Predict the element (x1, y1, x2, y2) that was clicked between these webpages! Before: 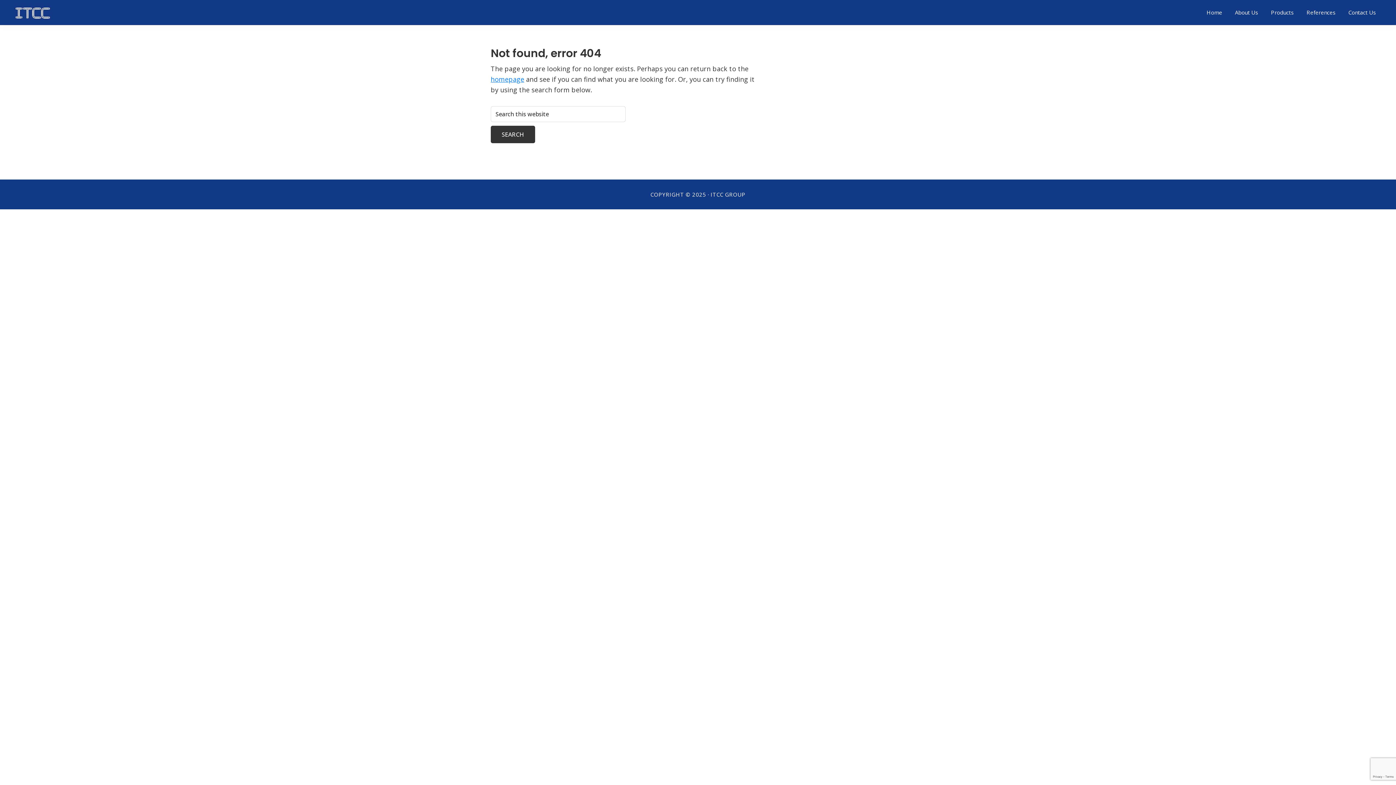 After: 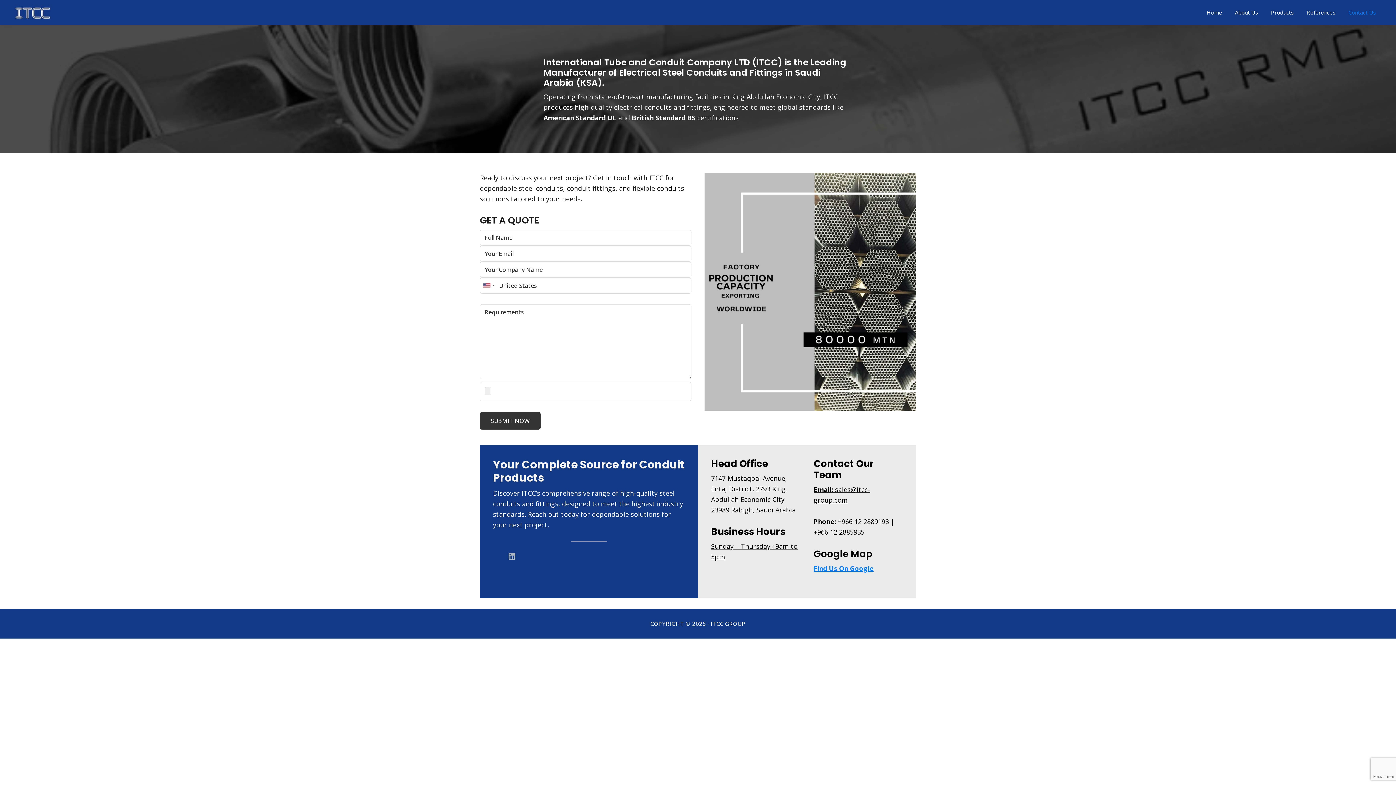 Action: bbox: (1343, 5, 1381, 19) label: Contact Us